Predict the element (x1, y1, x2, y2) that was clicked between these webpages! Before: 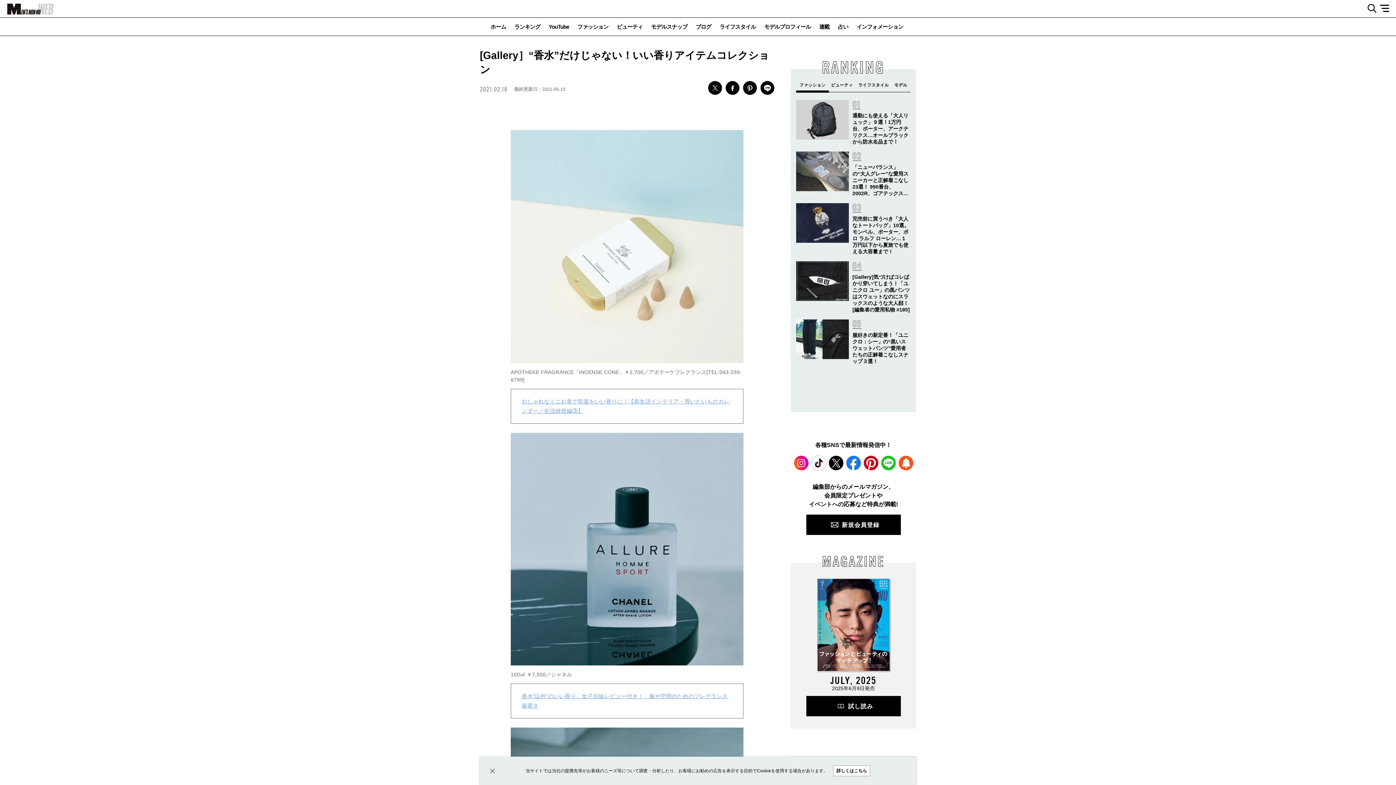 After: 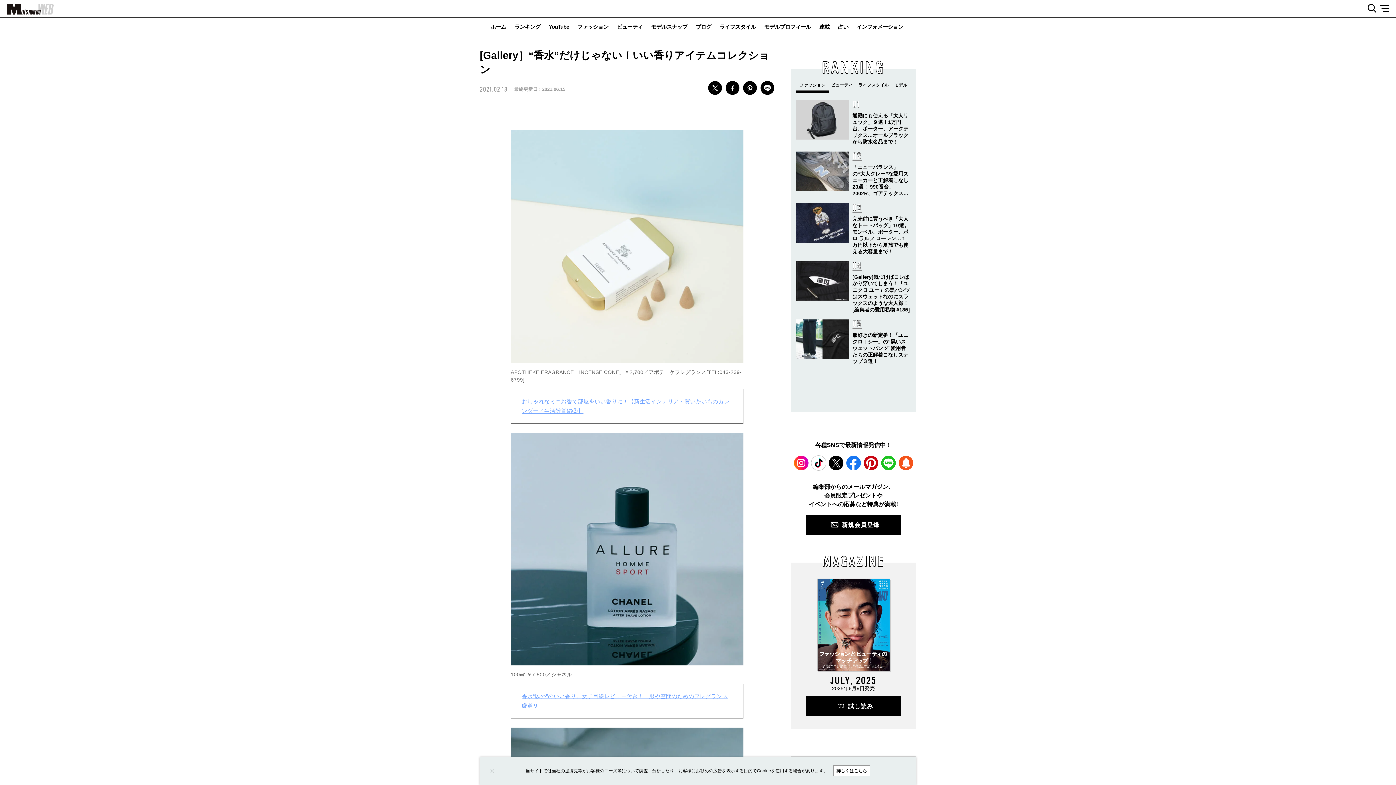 Action: label: 詳しくはこちら bbox: (833, 765, 870, 776)